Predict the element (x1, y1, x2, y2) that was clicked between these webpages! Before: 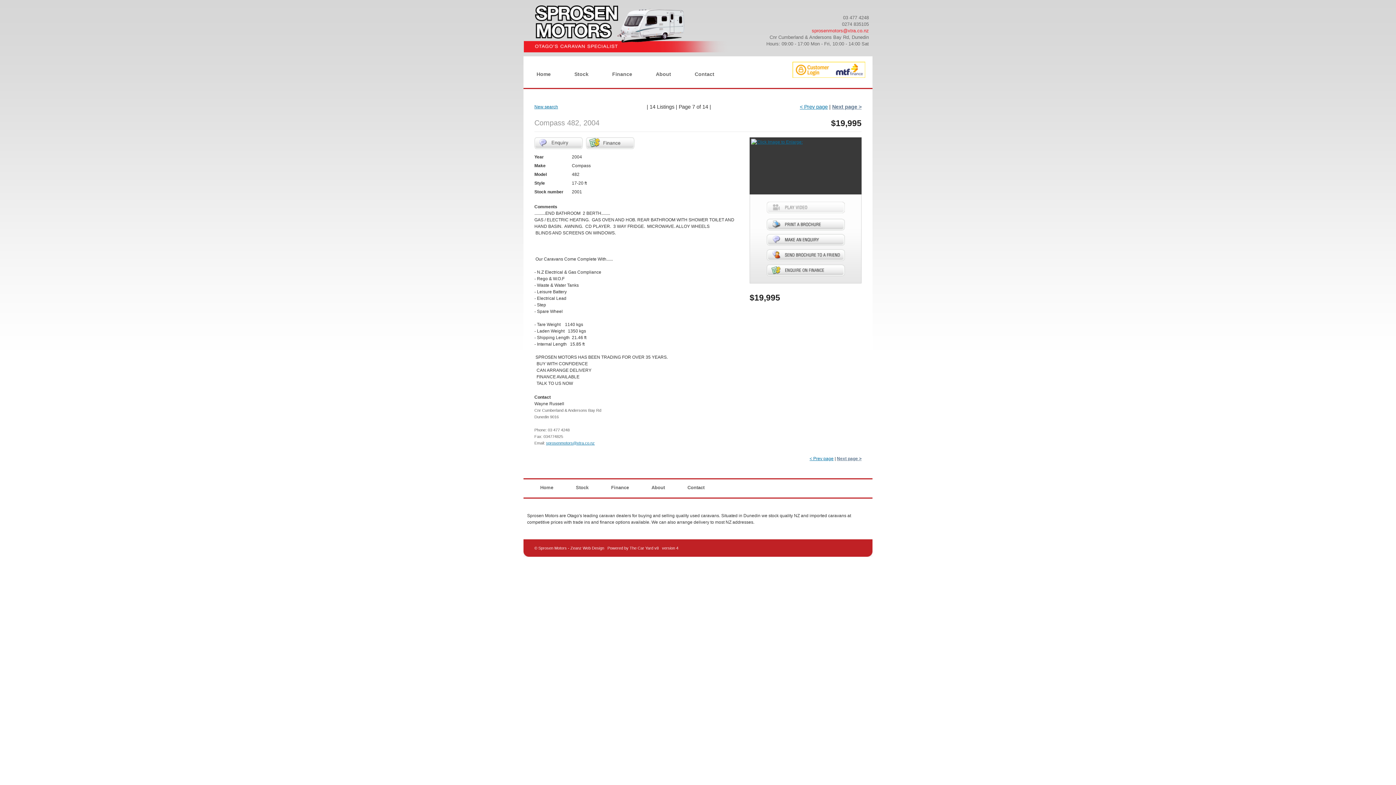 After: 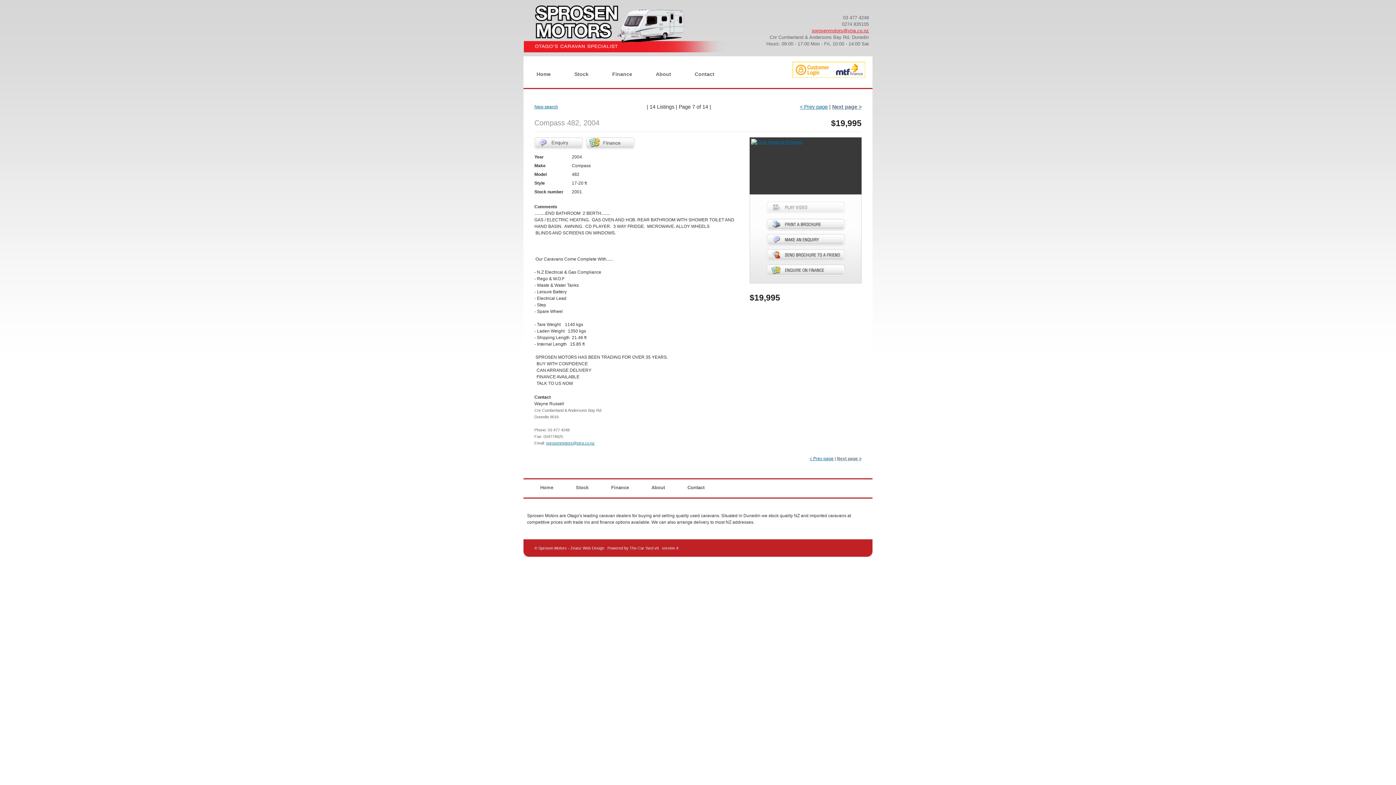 Action: label: sprosenmotors@xtra.co.nz bbox: (812, 28, 869, 33)